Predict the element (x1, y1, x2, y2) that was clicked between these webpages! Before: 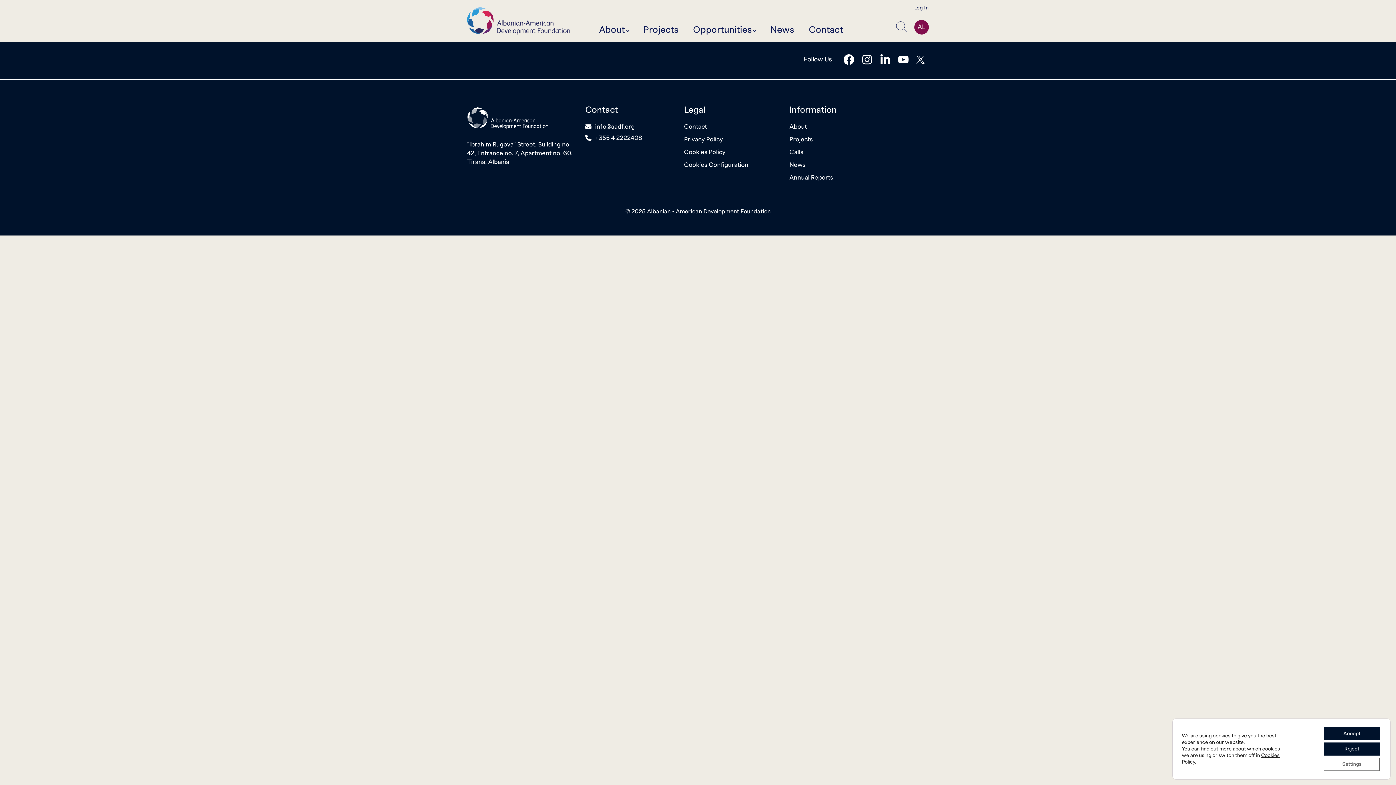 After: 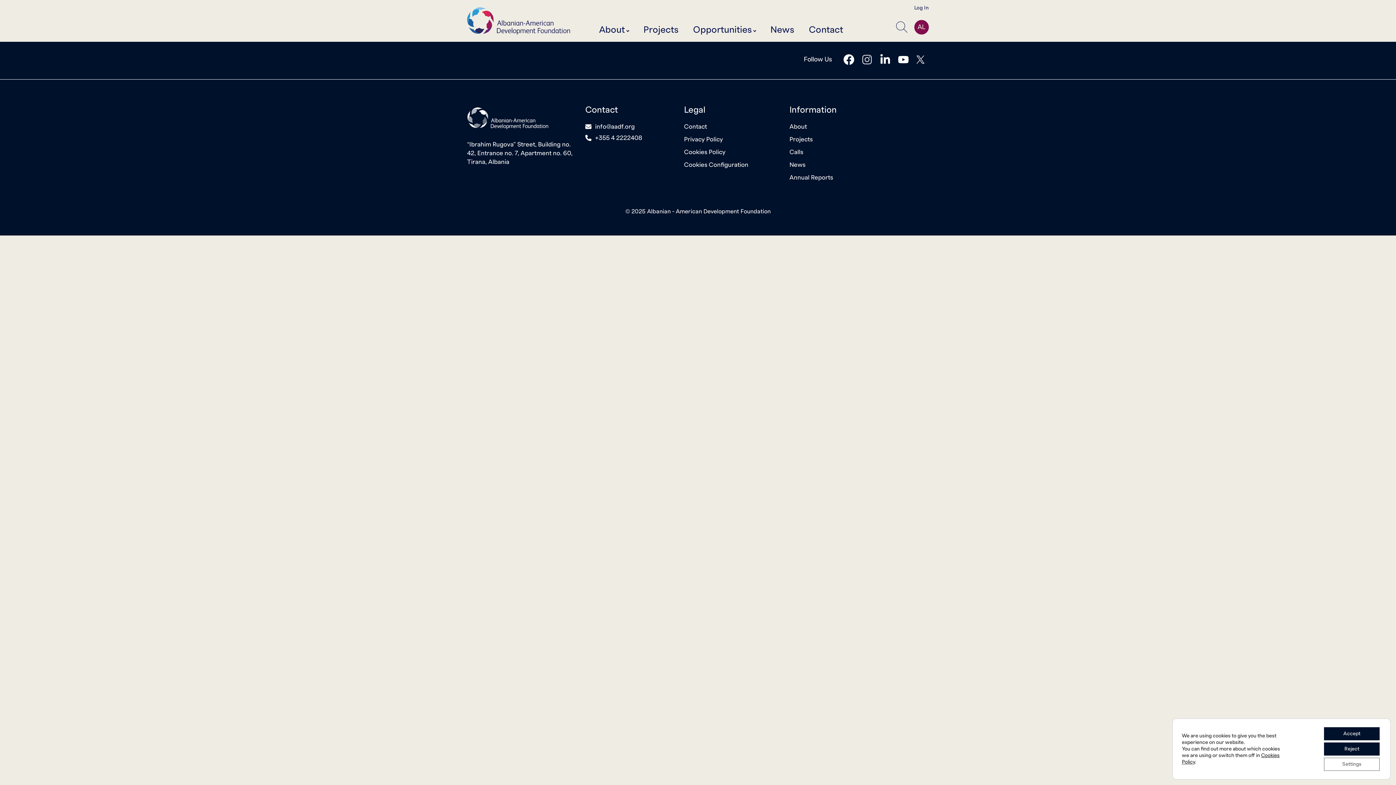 Action: label: instagram bbox: (861, 53, 872, 64)